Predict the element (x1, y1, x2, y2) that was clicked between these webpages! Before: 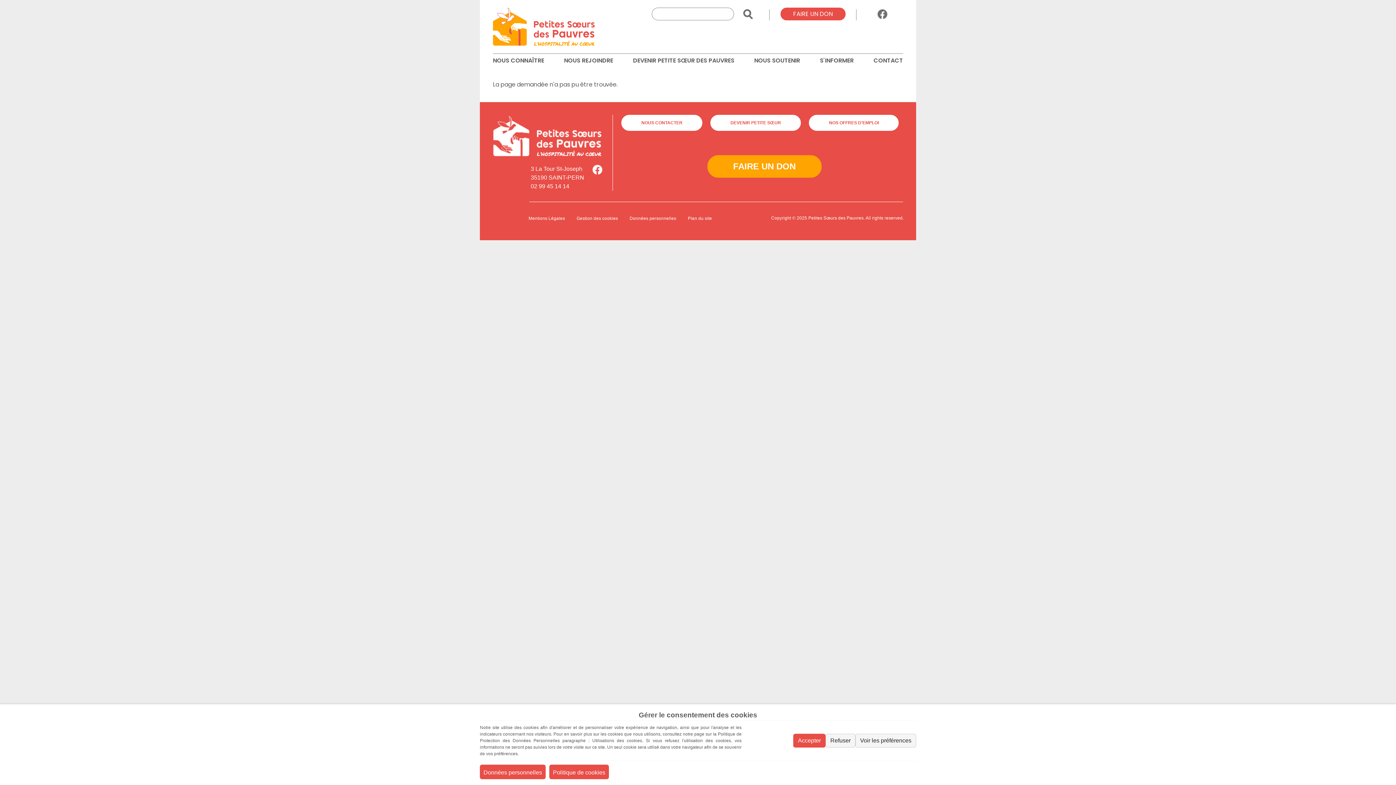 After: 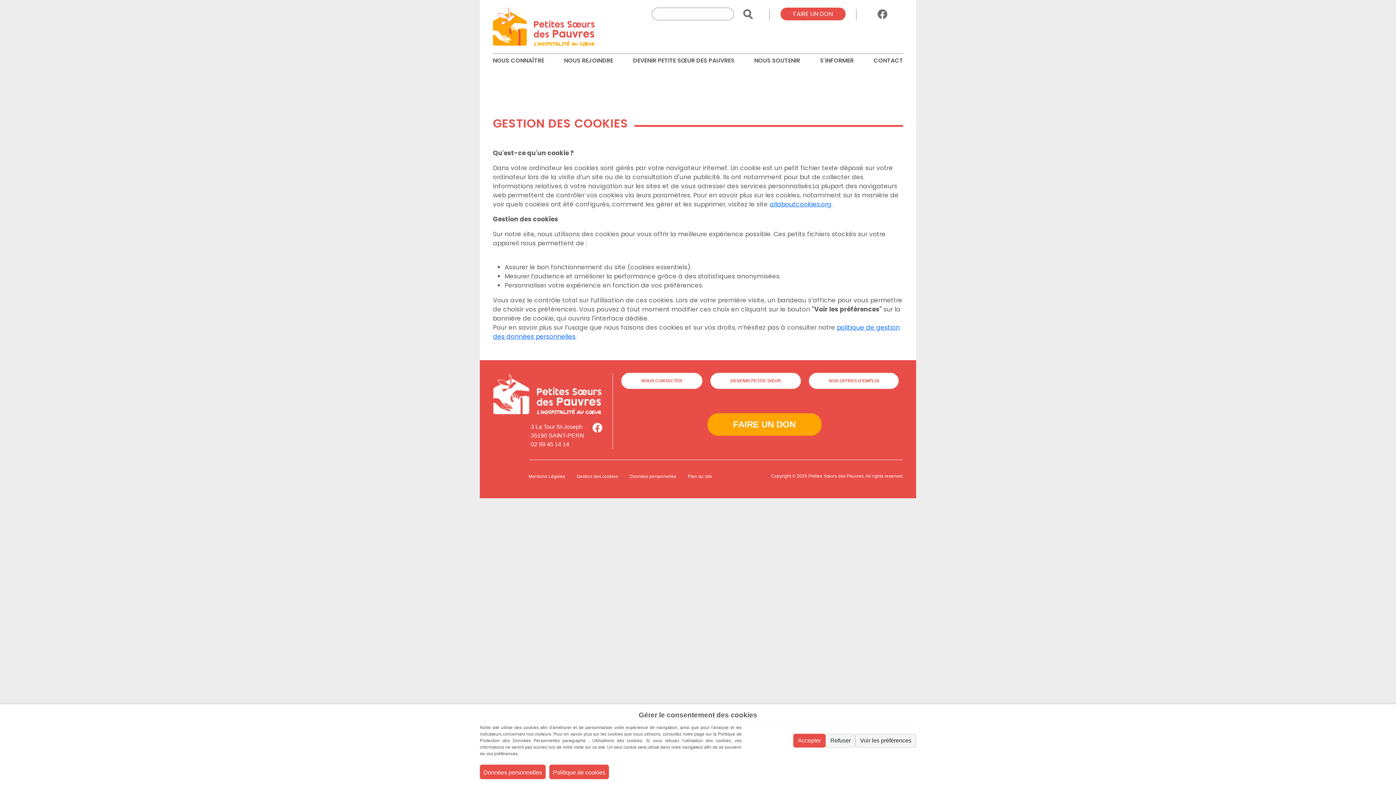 Action: bbox: (549, 765, 609, 779) label: Politique de cookies